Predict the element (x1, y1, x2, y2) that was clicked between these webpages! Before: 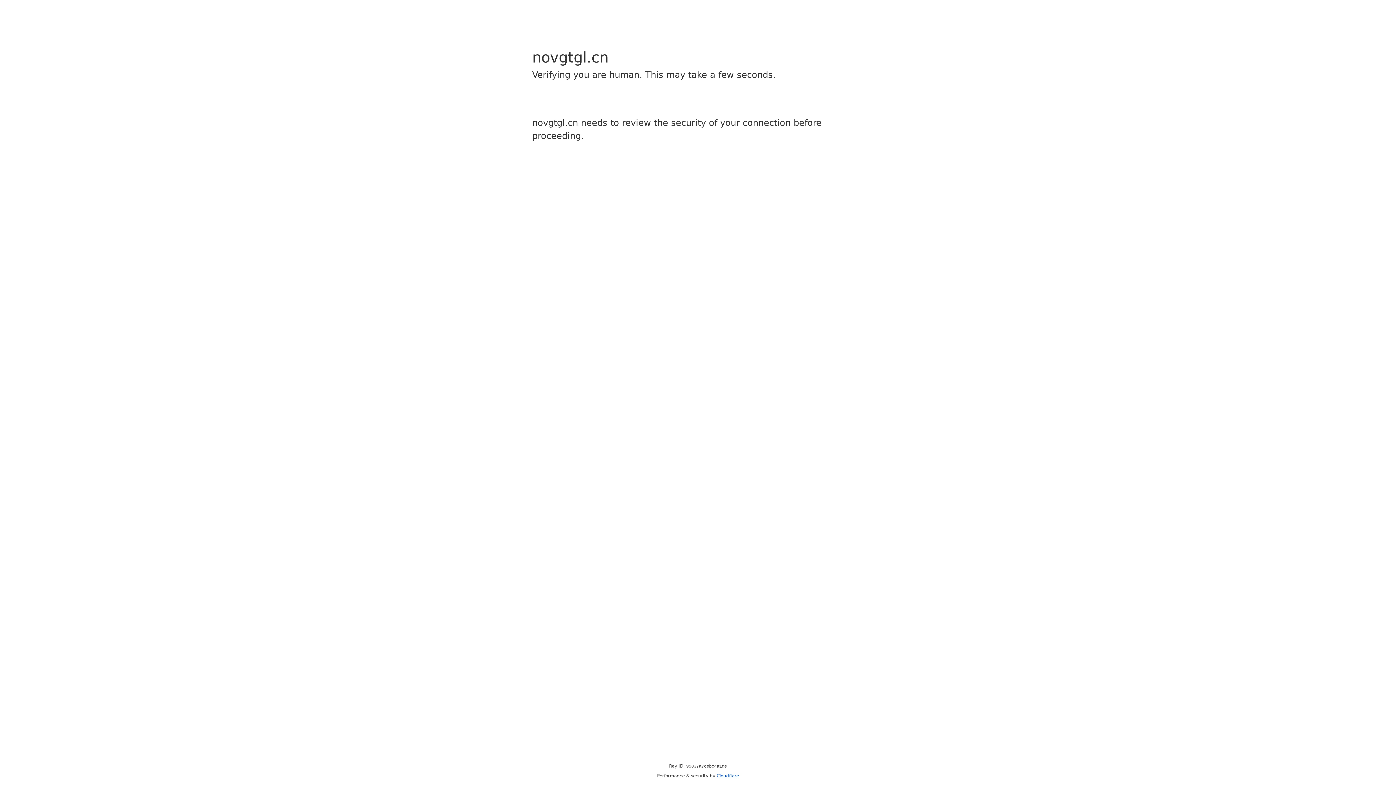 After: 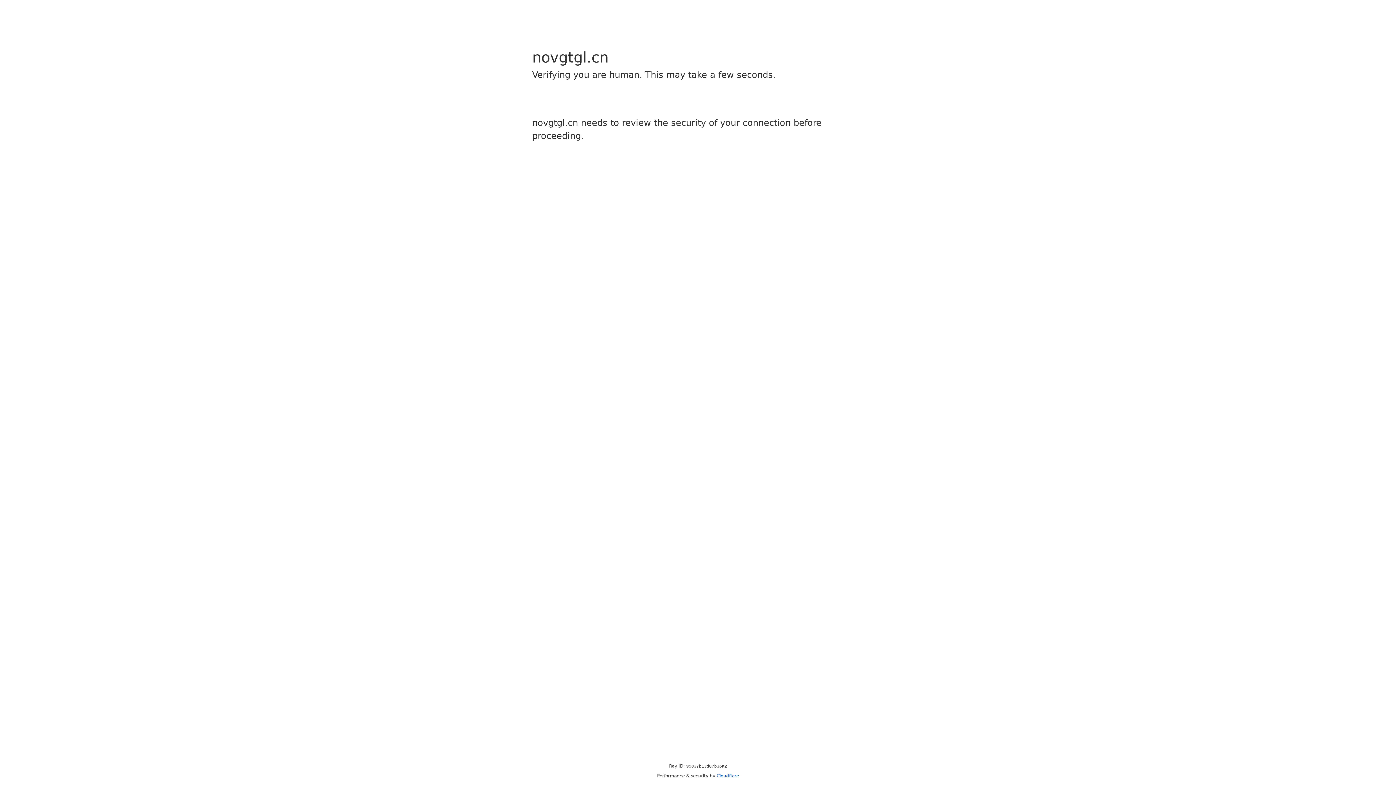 Action: label: Cloudflare bbox: (716, 773, 739, 778)